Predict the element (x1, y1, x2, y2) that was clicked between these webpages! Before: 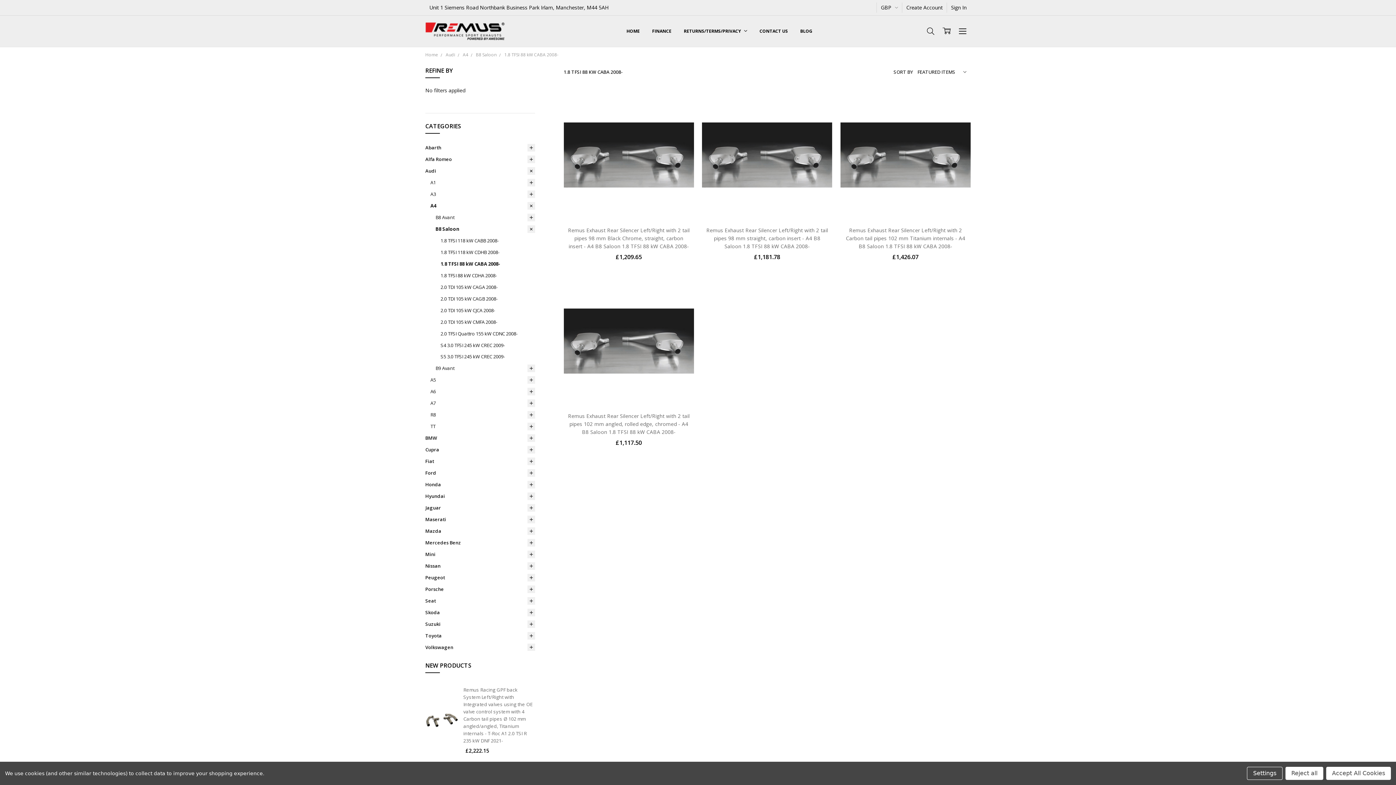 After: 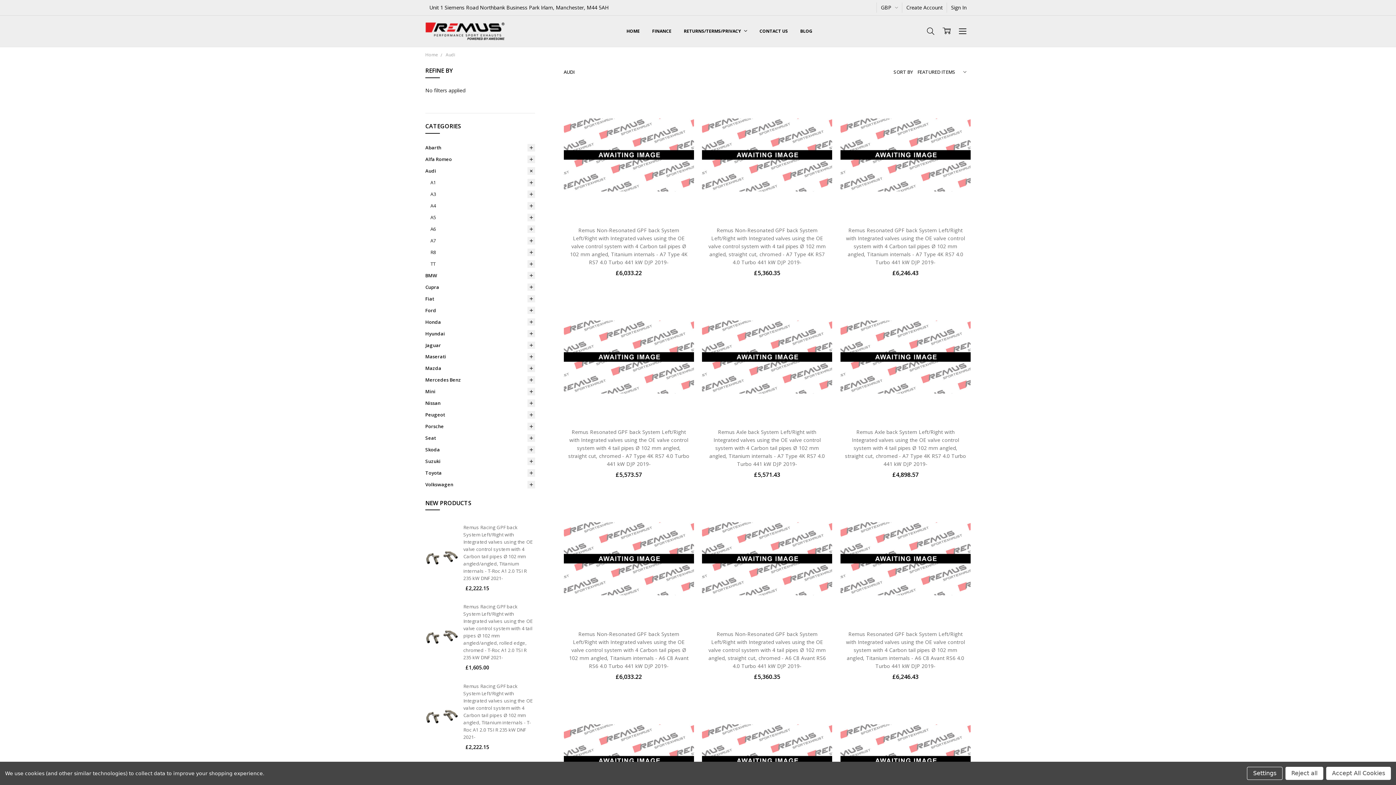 Action: bbox: (445, 51, 455, 57) label: Audi